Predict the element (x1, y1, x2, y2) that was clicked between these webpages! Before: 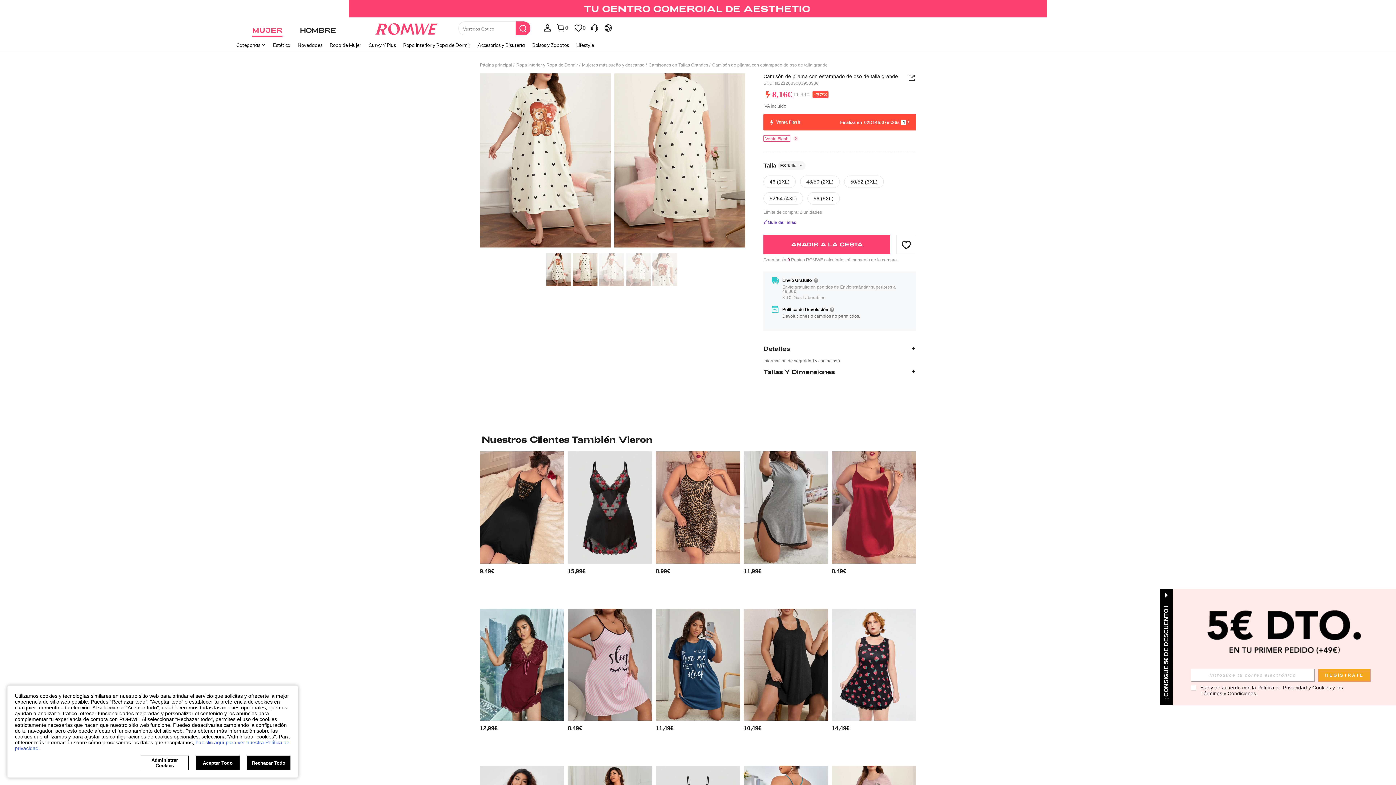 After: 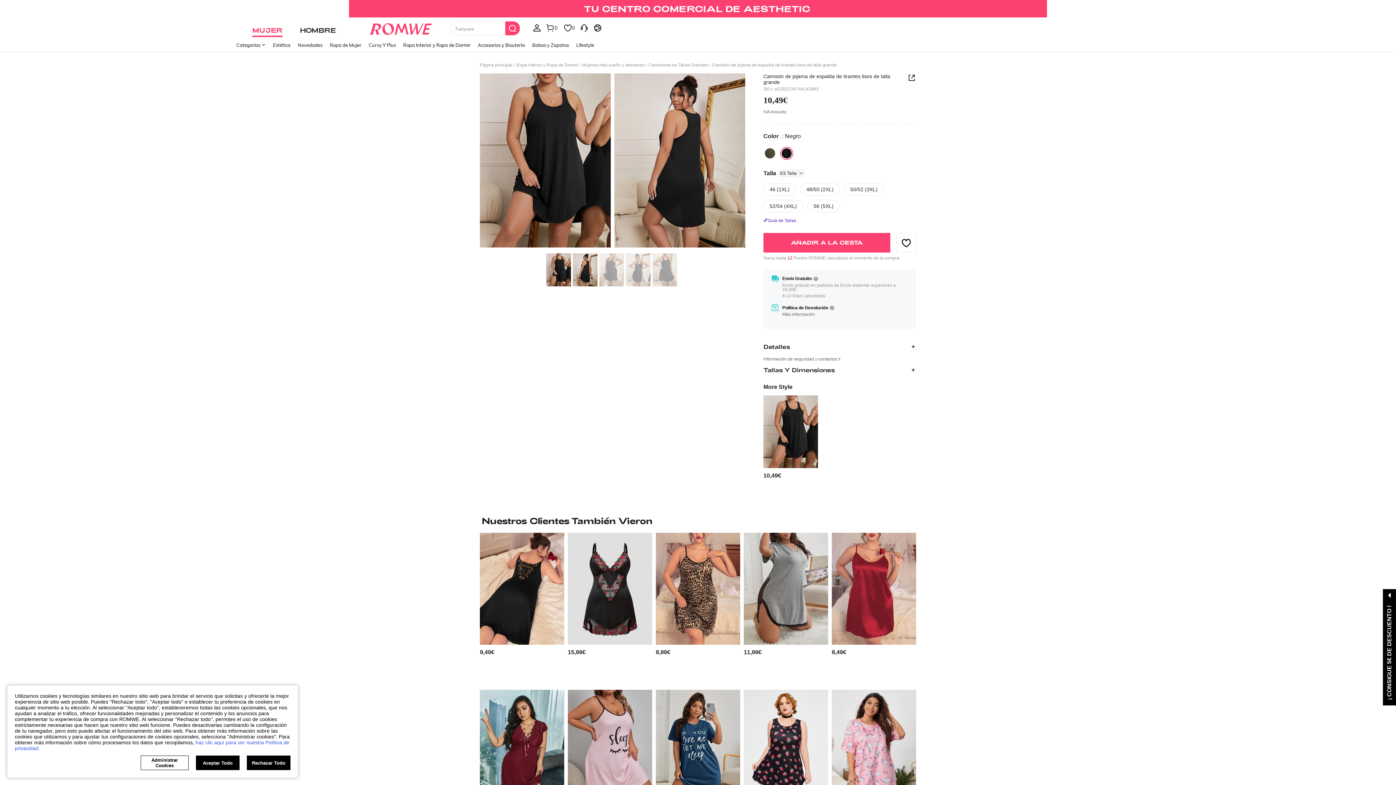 Action: bbox: (744, 608, 828, 721) label: Camisón de pijama de espalda de tirantes lisos de talla grande